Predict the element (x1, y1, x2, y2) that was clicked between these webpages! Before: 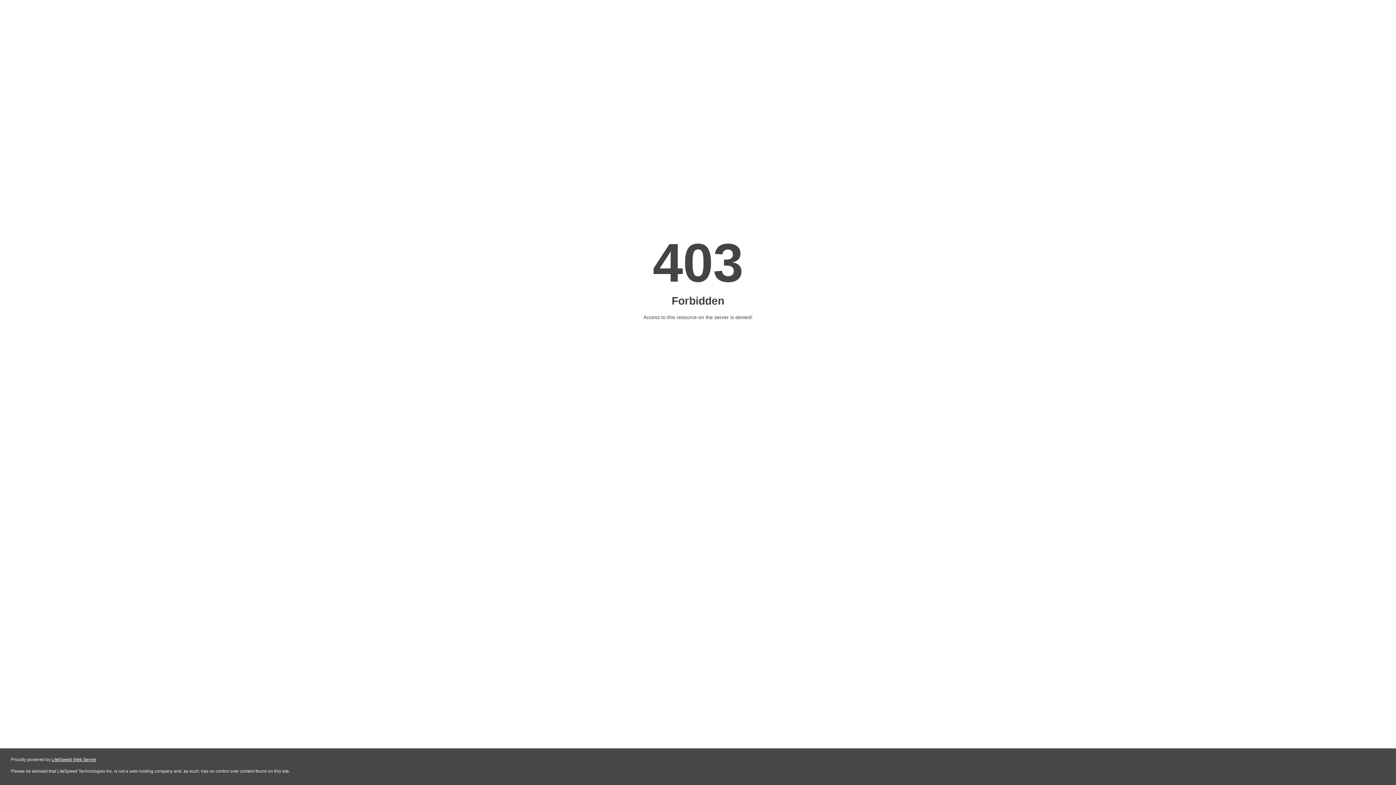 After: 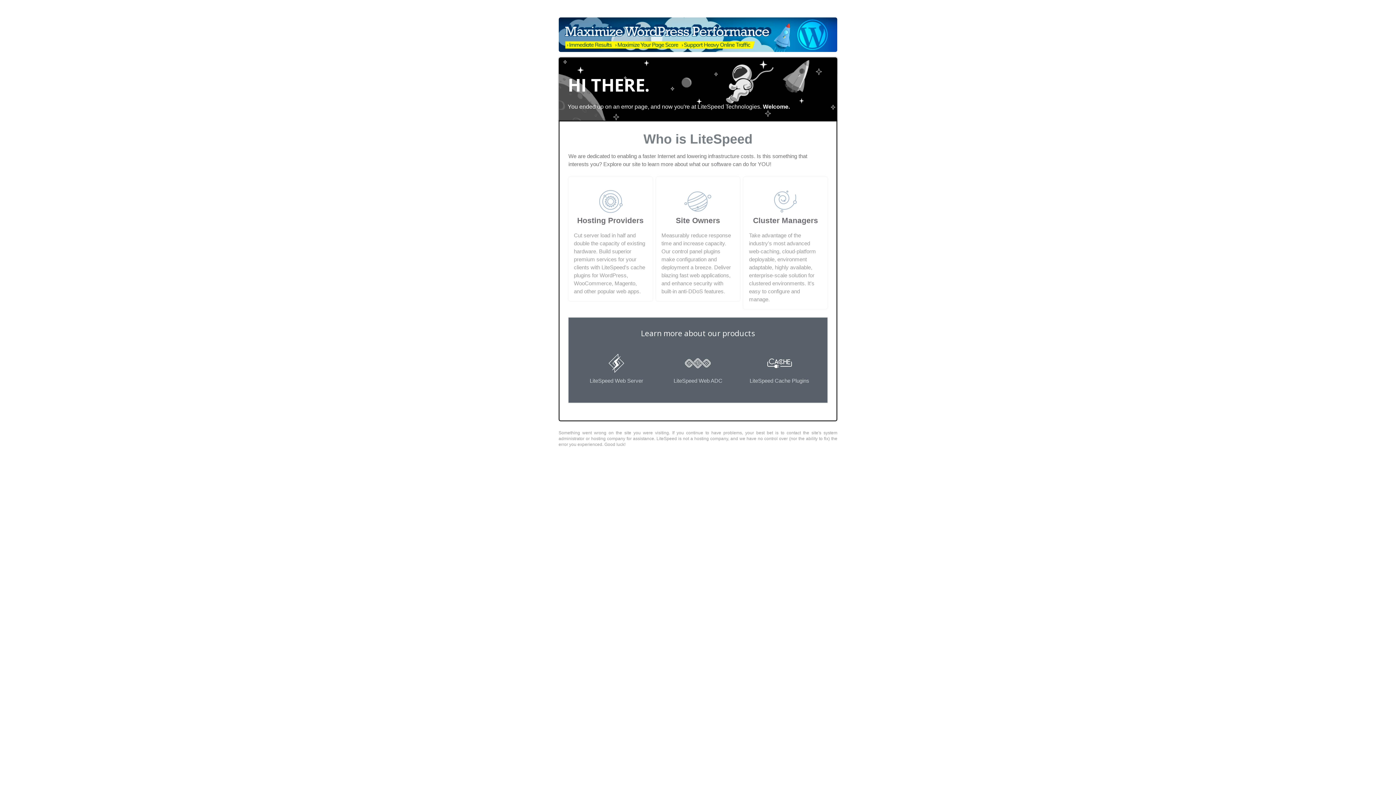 Action: label: LiteSpeed Web Server bbox: (51, 757, 96, 762)